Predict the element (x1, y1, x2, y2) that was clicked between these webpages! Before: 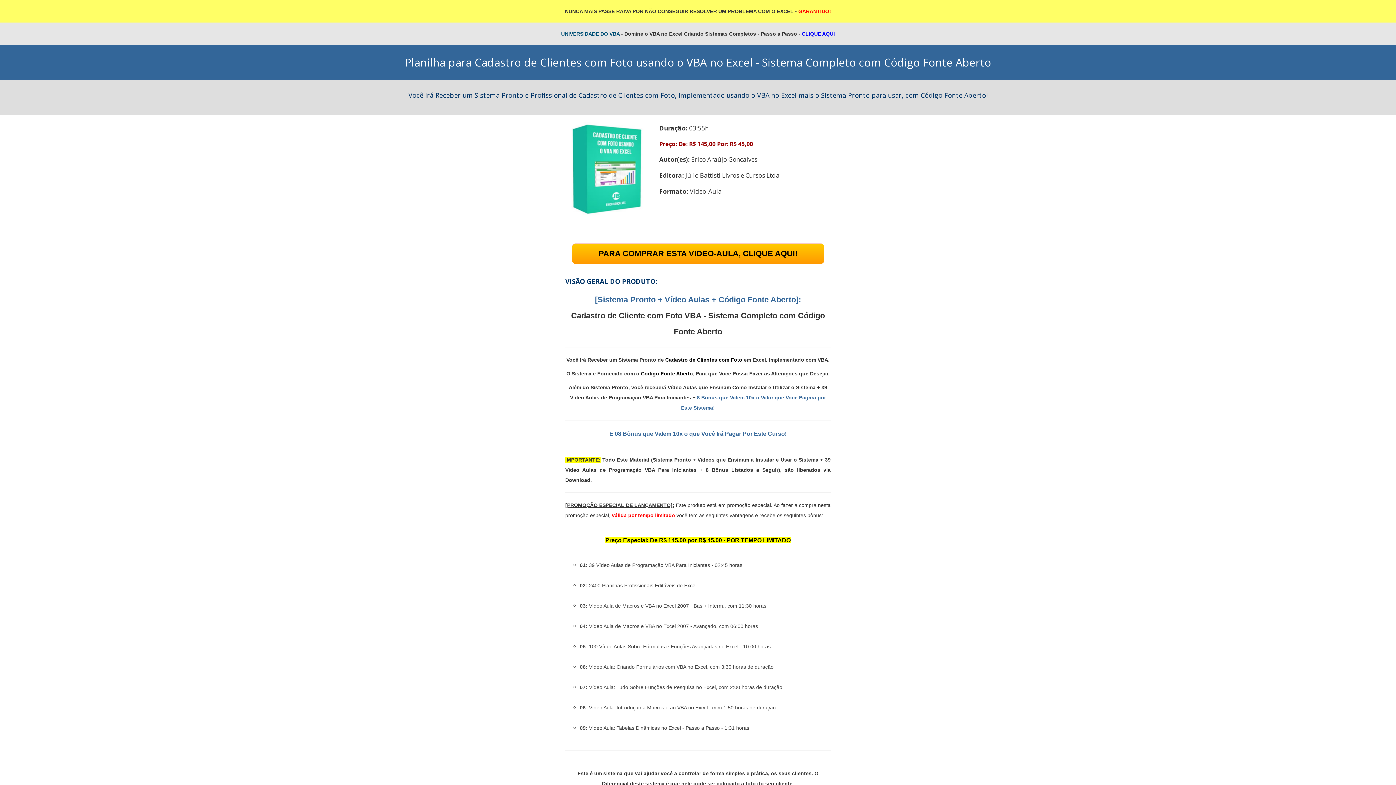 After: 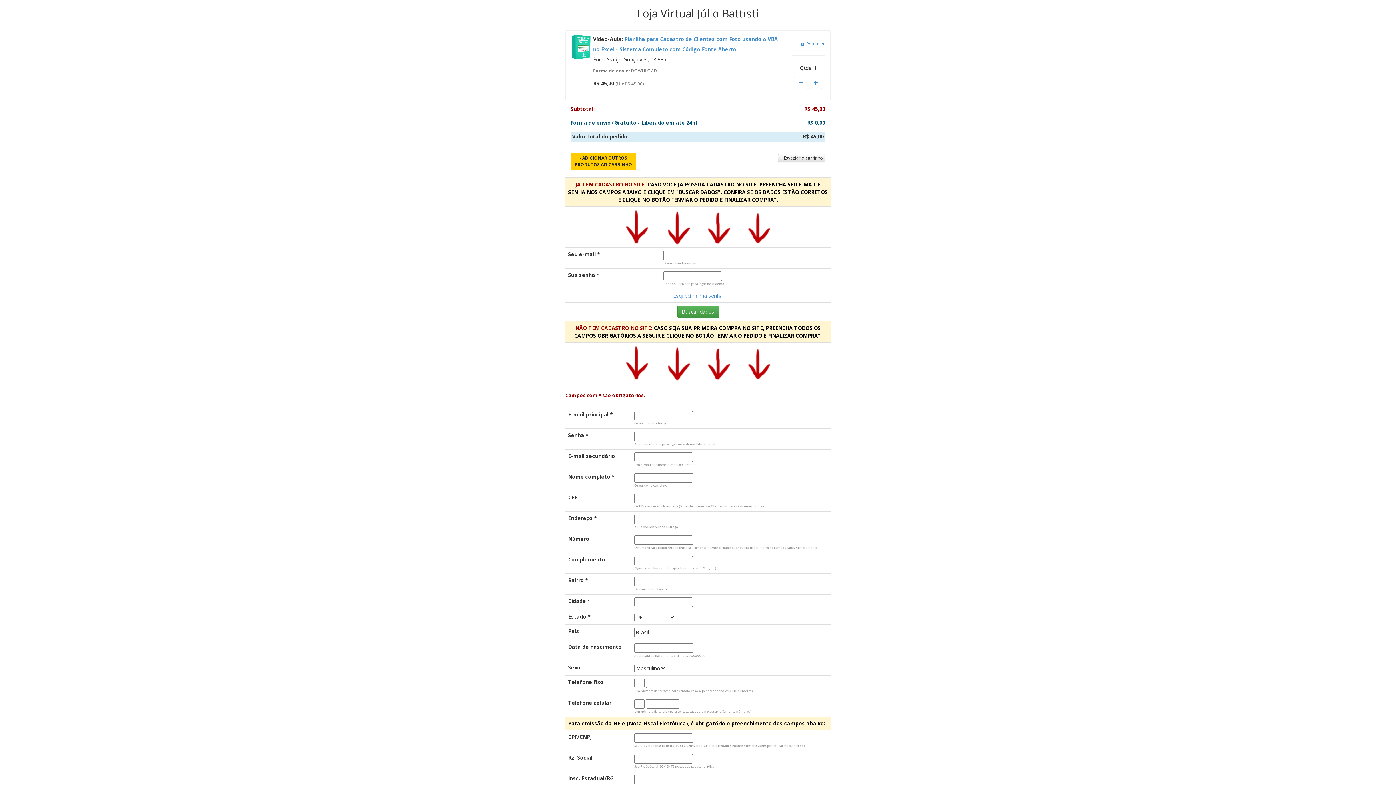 Action: bbox: (598, 249, 797, 258) label: PARA COMPRAR ESTA VIDEO-AULA, CLIQUE AQUI!